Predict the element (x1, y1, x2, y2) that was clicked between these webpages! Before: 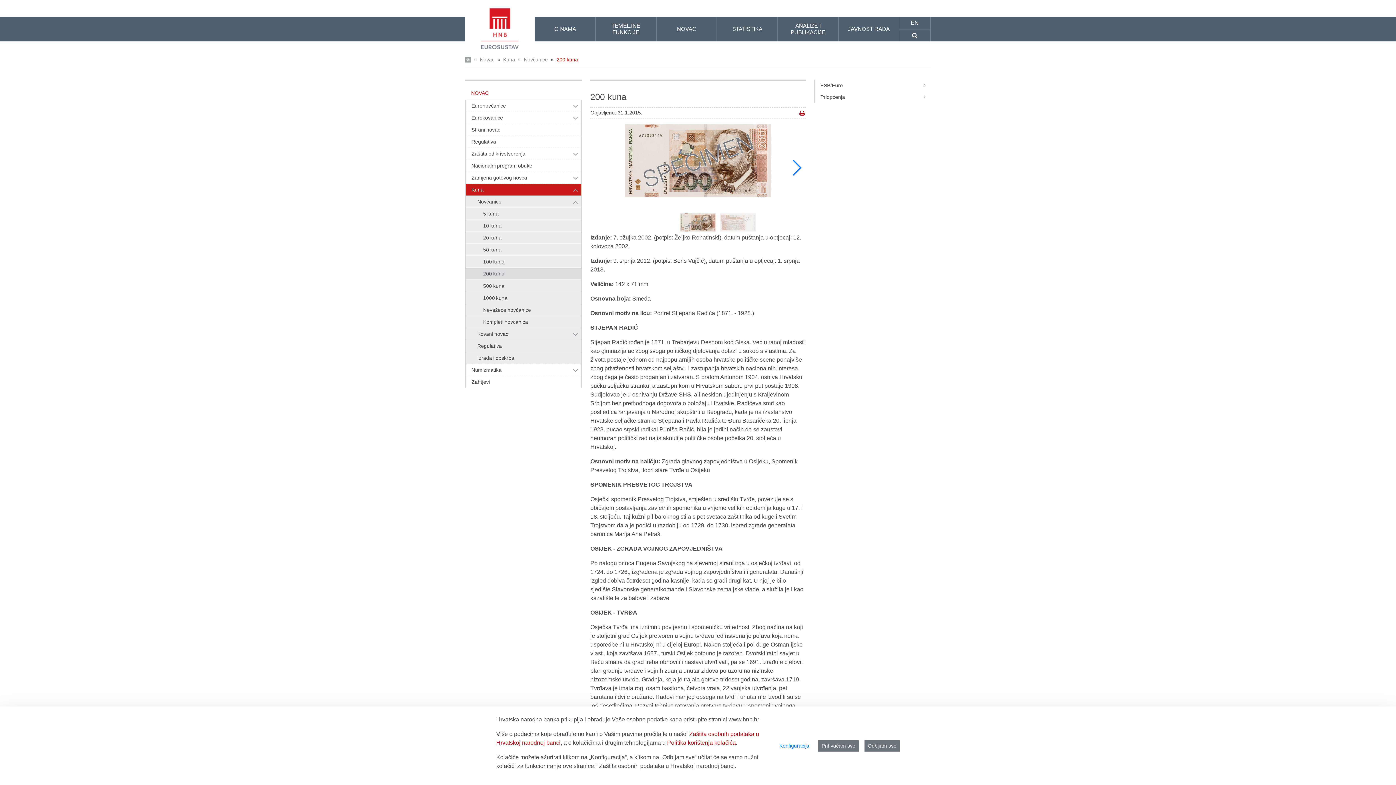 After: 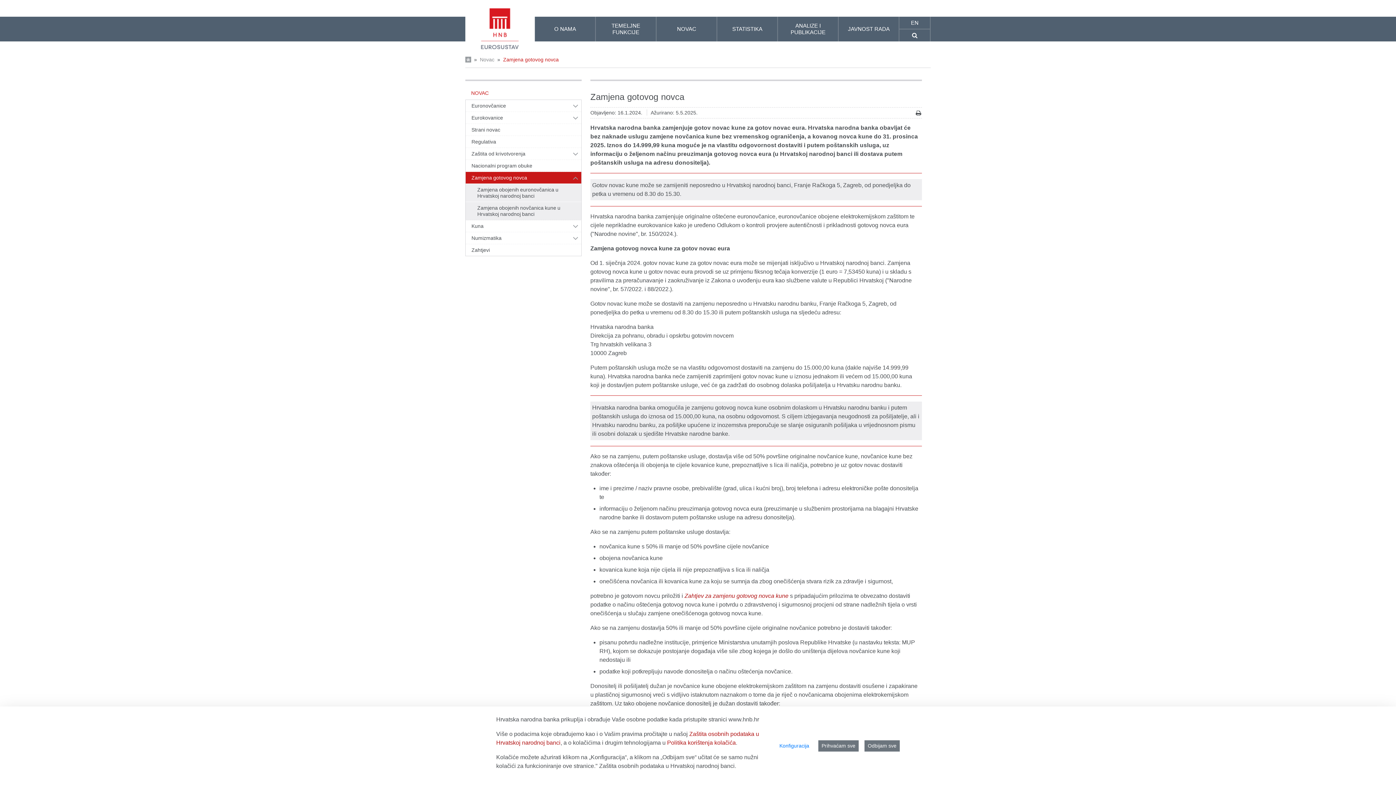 Action: bbox: (465, 172, 569, 183) label: Zamjena gotovog novca